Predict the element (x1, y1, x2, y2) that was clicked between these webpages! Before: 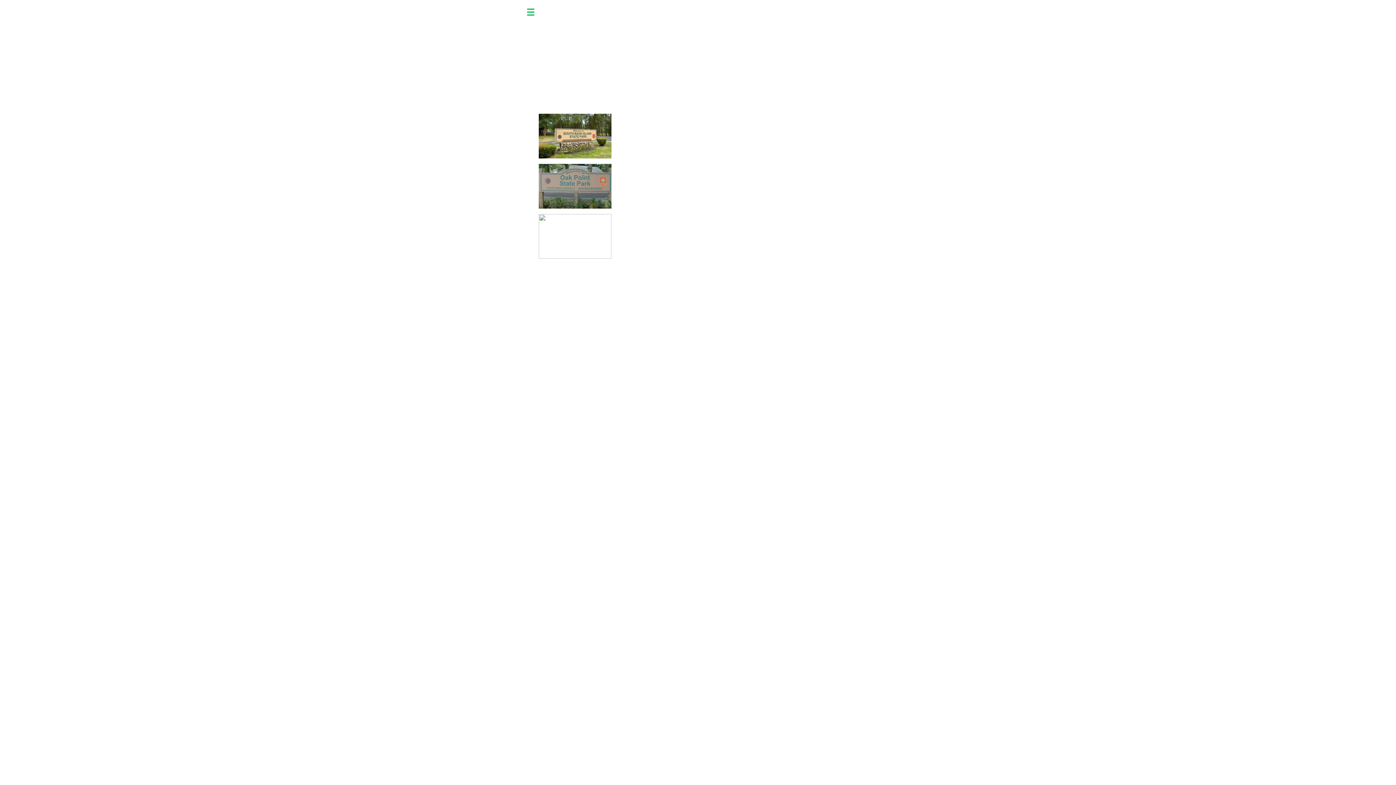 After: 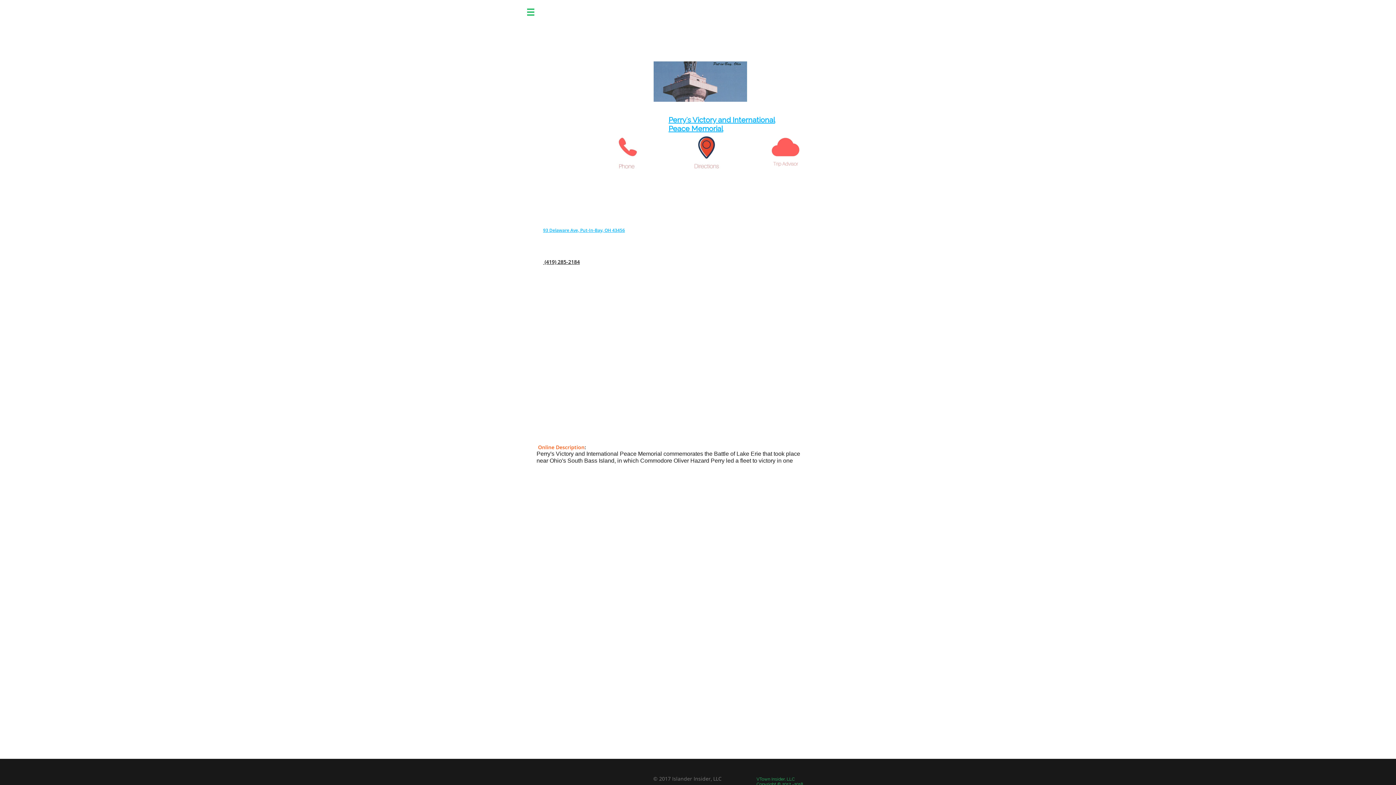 Action: bbox: (538, 214, 611, 258)